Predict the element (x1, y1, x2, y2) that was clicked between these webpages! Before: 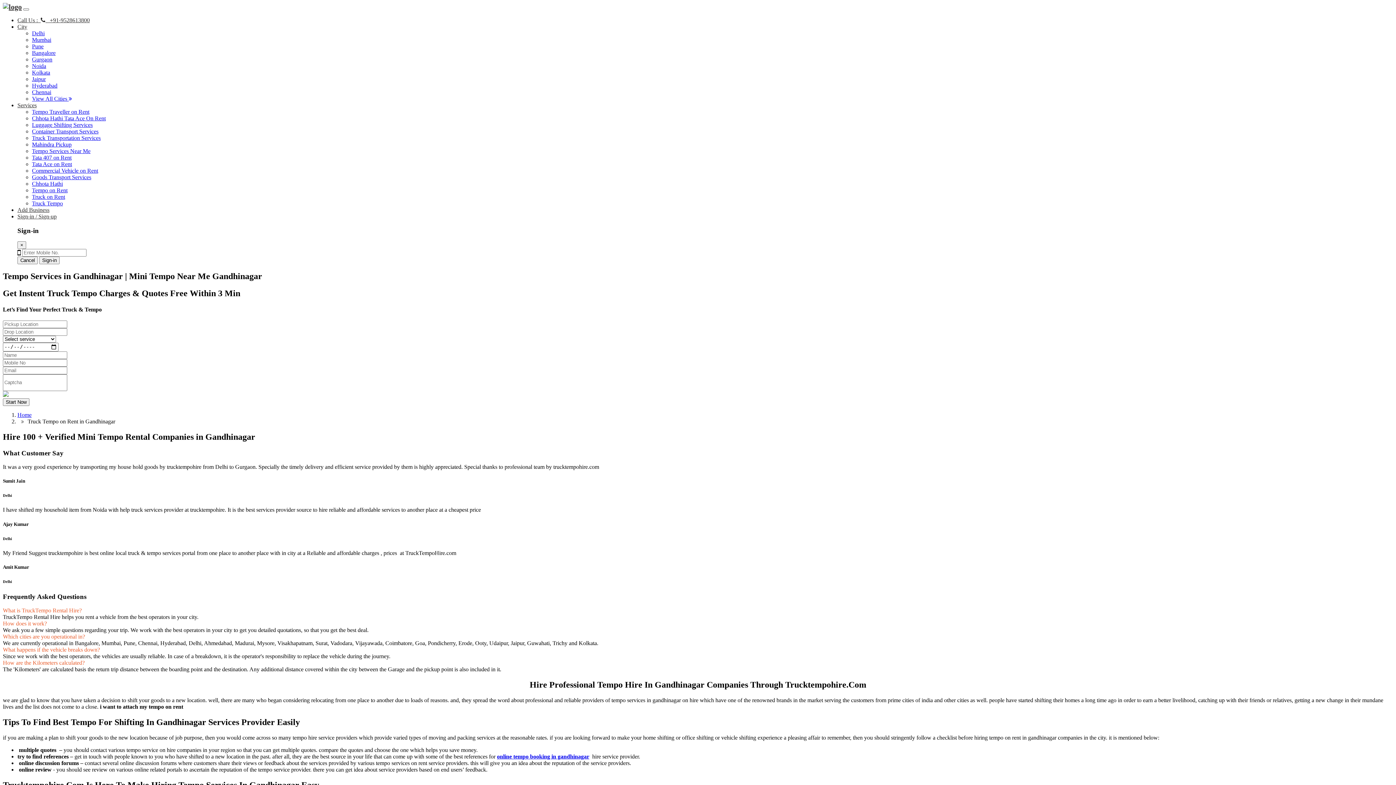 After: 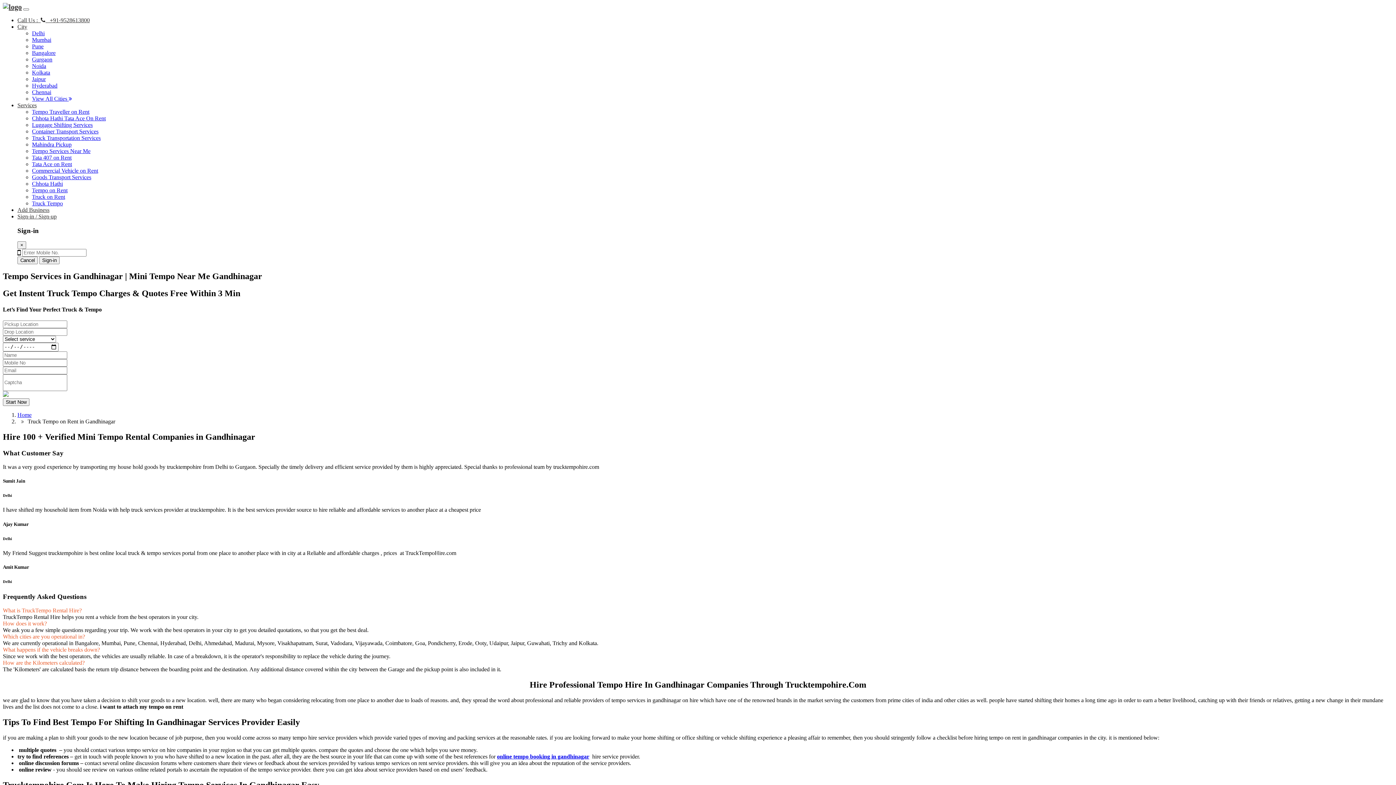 Action: bbox: (2, 620, 46, 627) label: How does it work?